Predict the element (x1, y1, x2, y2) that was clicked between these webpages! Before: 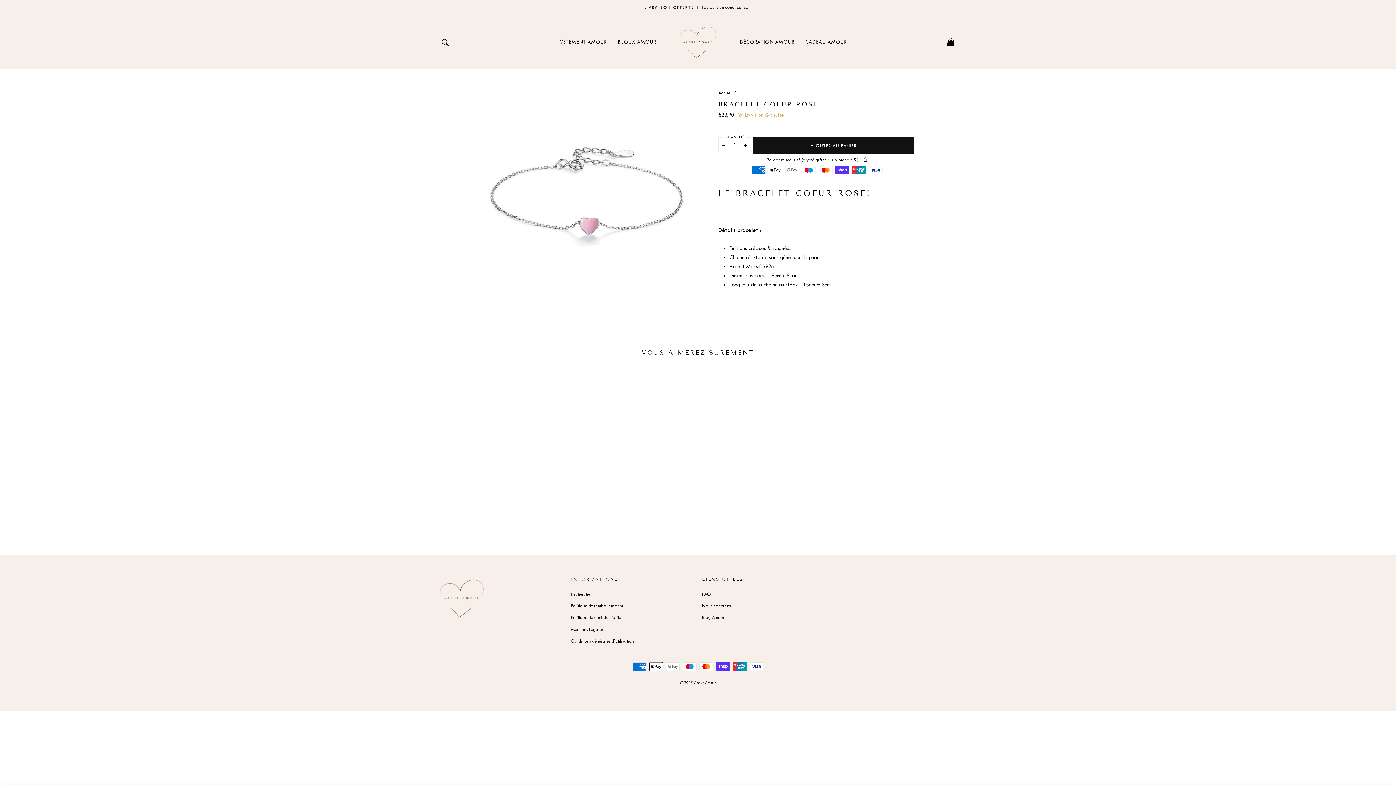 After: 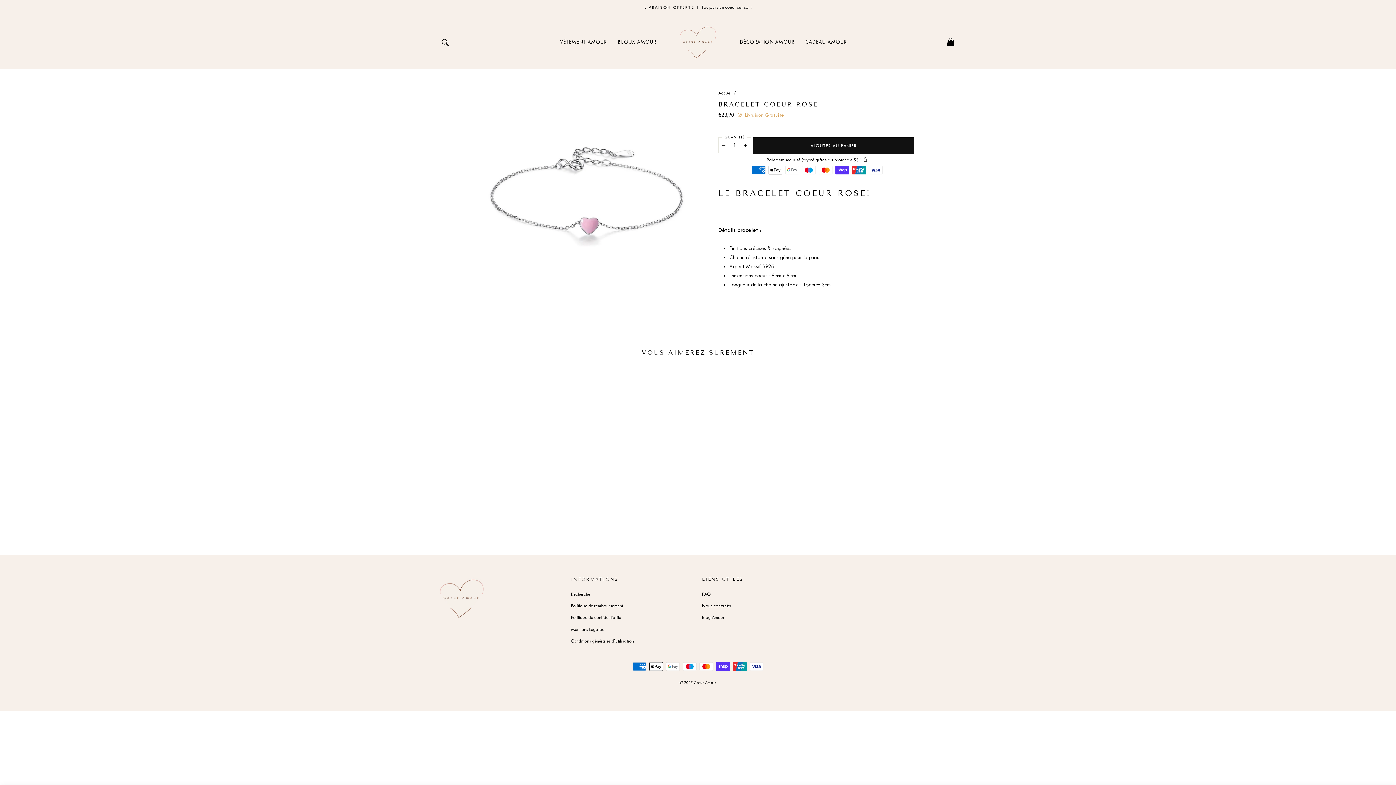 Action: bbox: (440, 375, 563, 525) label: BRACELET COEUR ROSE
€23,90